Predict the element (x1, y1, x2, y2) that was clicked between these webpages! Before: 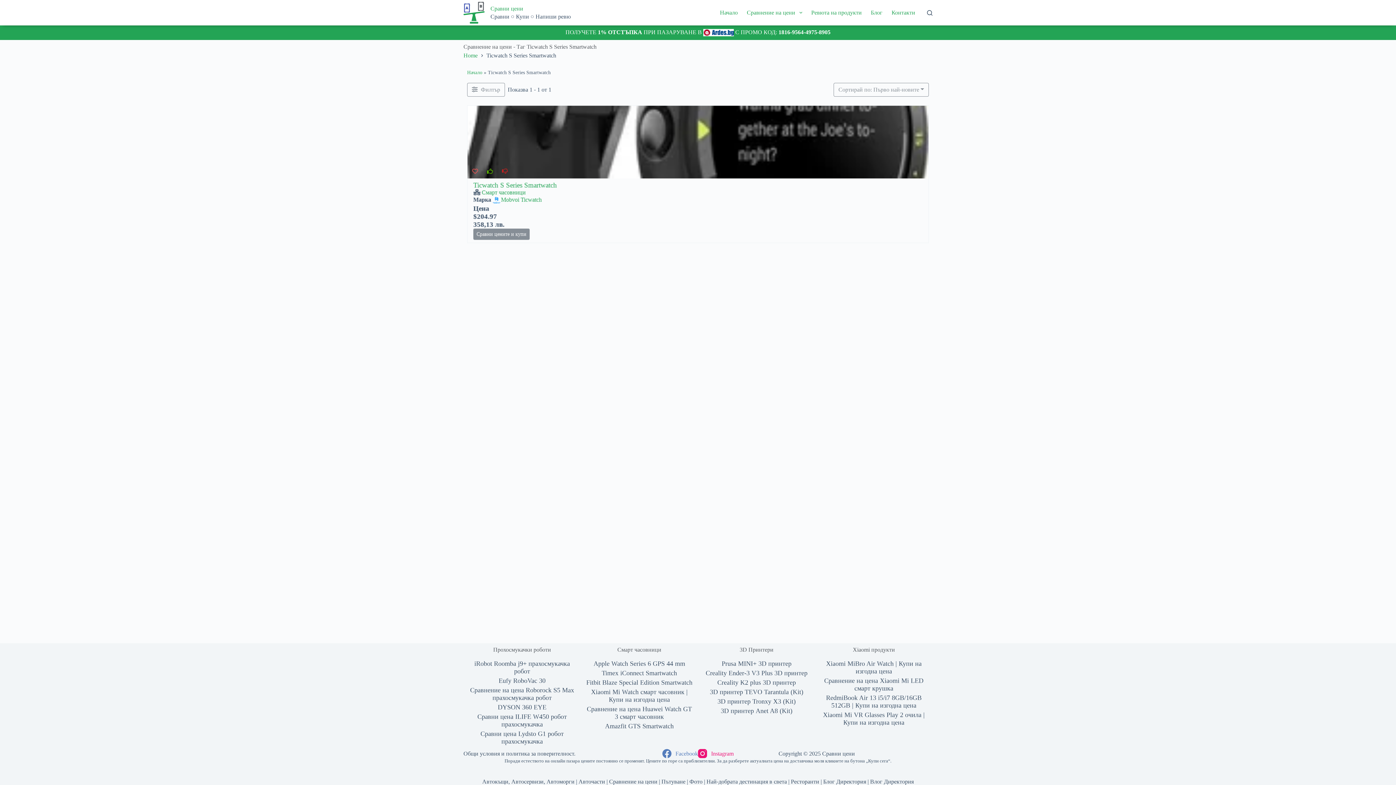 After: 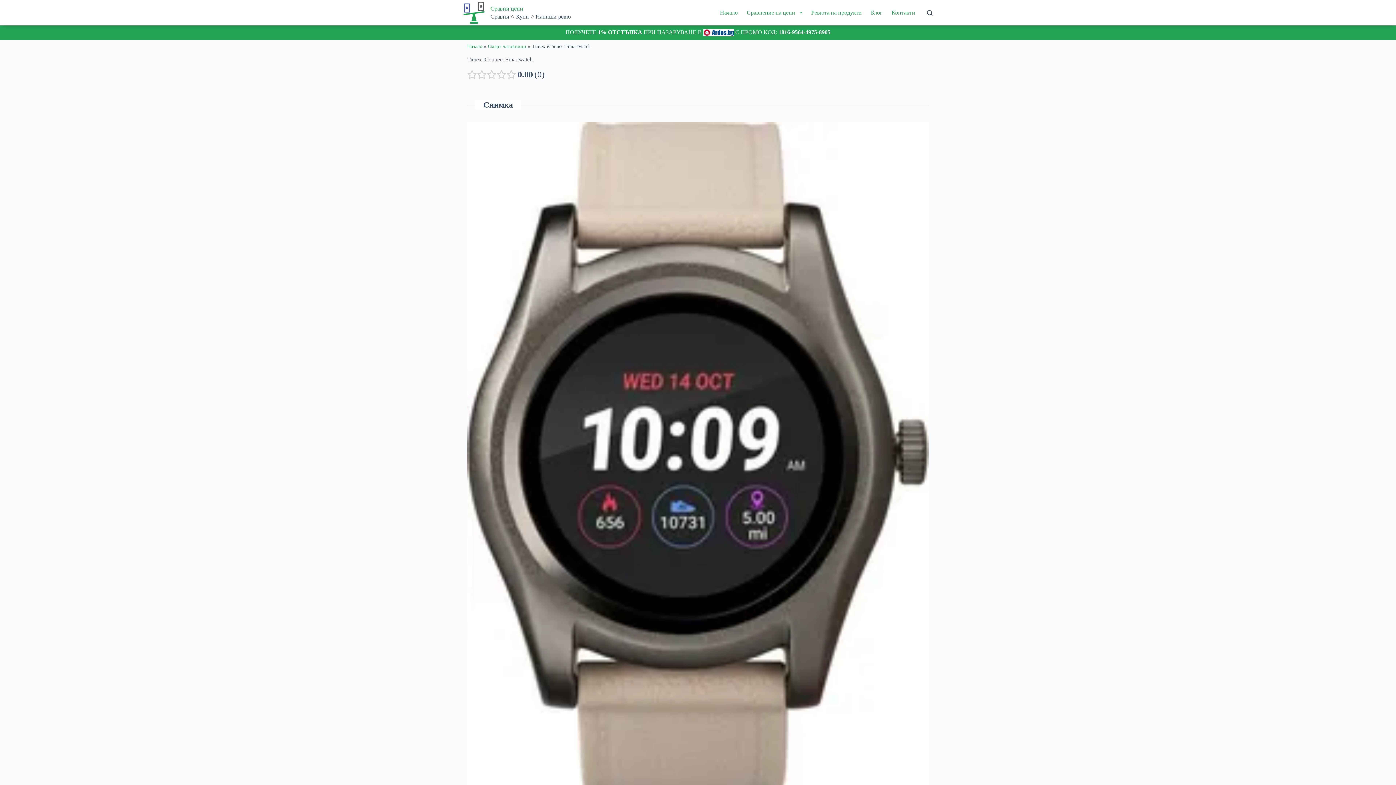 Action: label: Timex iConnect Smartwatch bbox: (601, 669, 677, 677)